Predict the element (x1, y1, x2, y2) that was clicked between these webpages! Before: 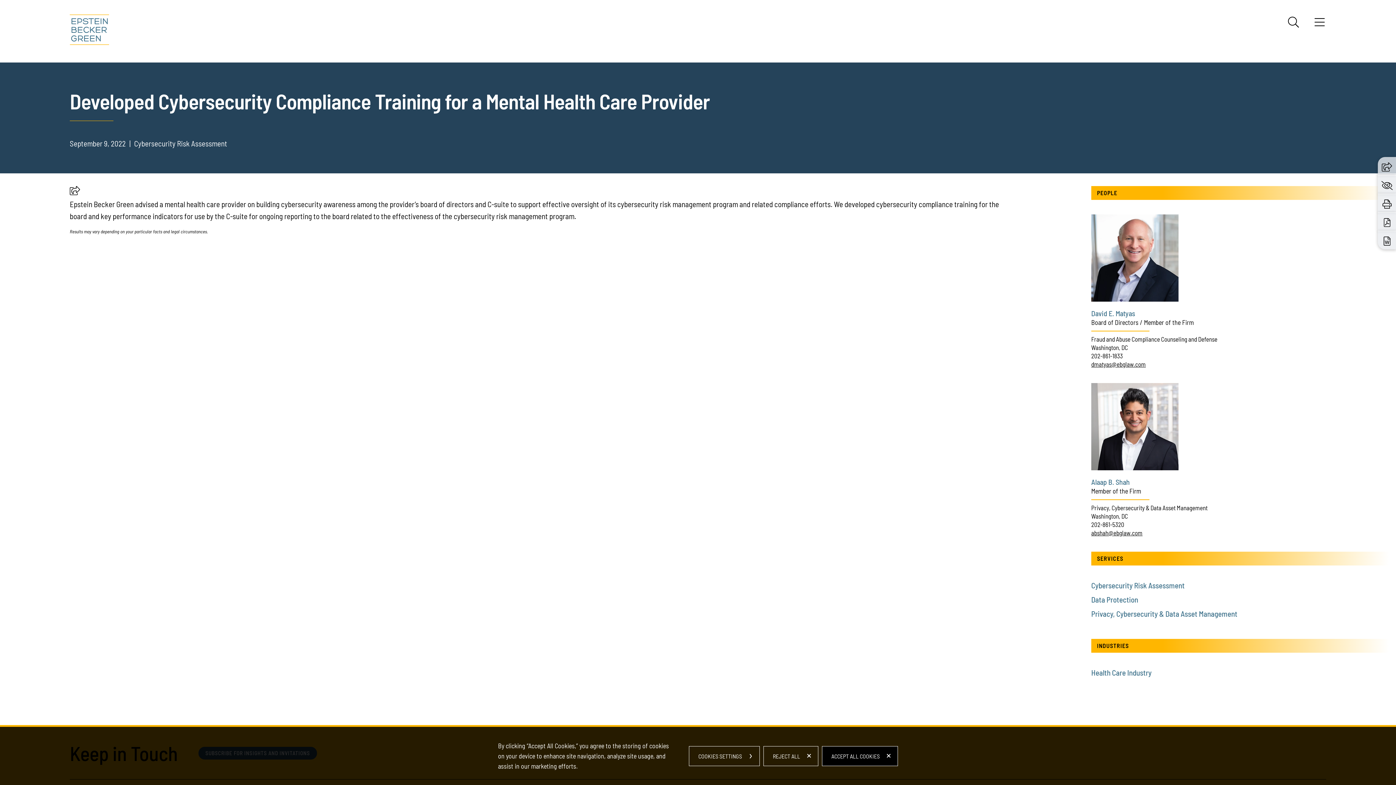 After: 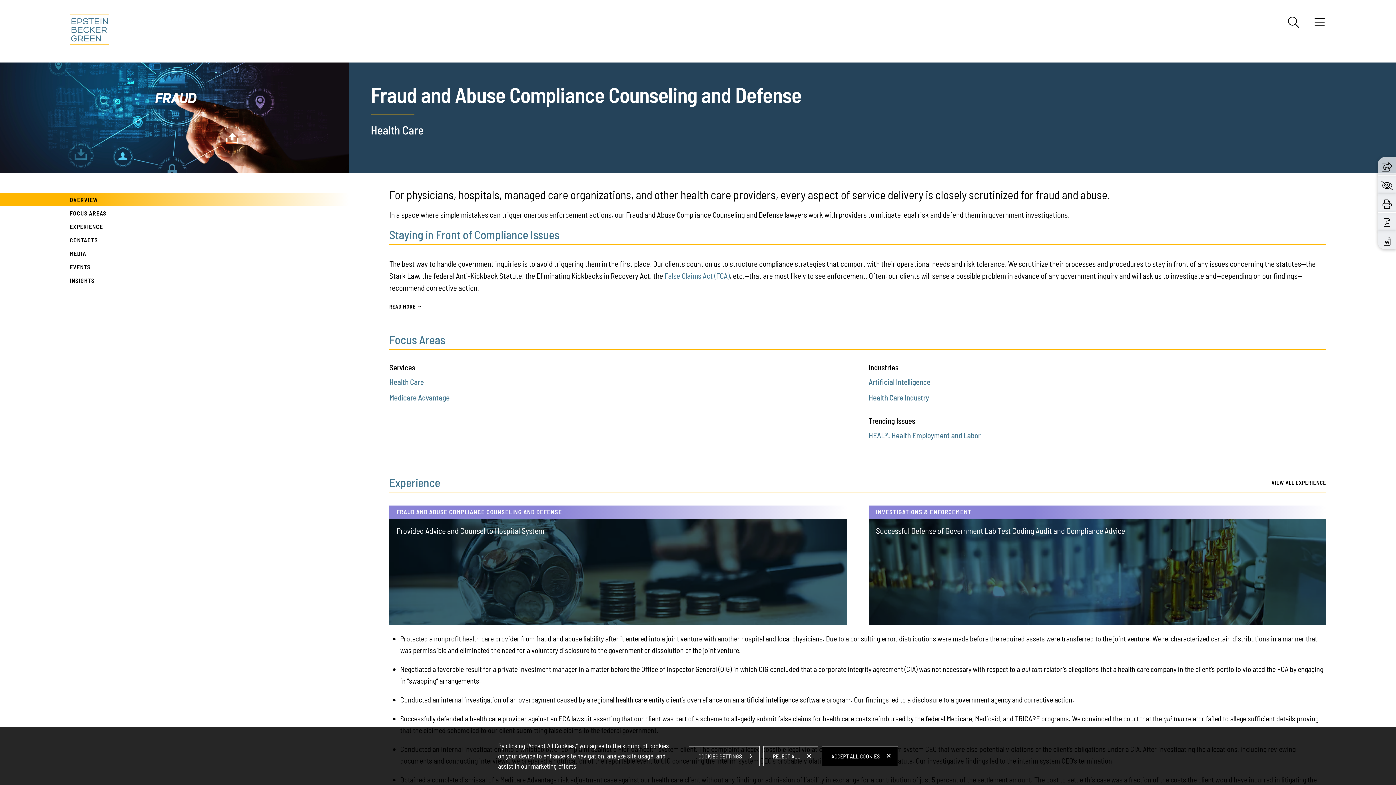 Action: label: Fraud and Abuse Compliance Counseling and Defense bbox: (1091, 335, 1217, 342)